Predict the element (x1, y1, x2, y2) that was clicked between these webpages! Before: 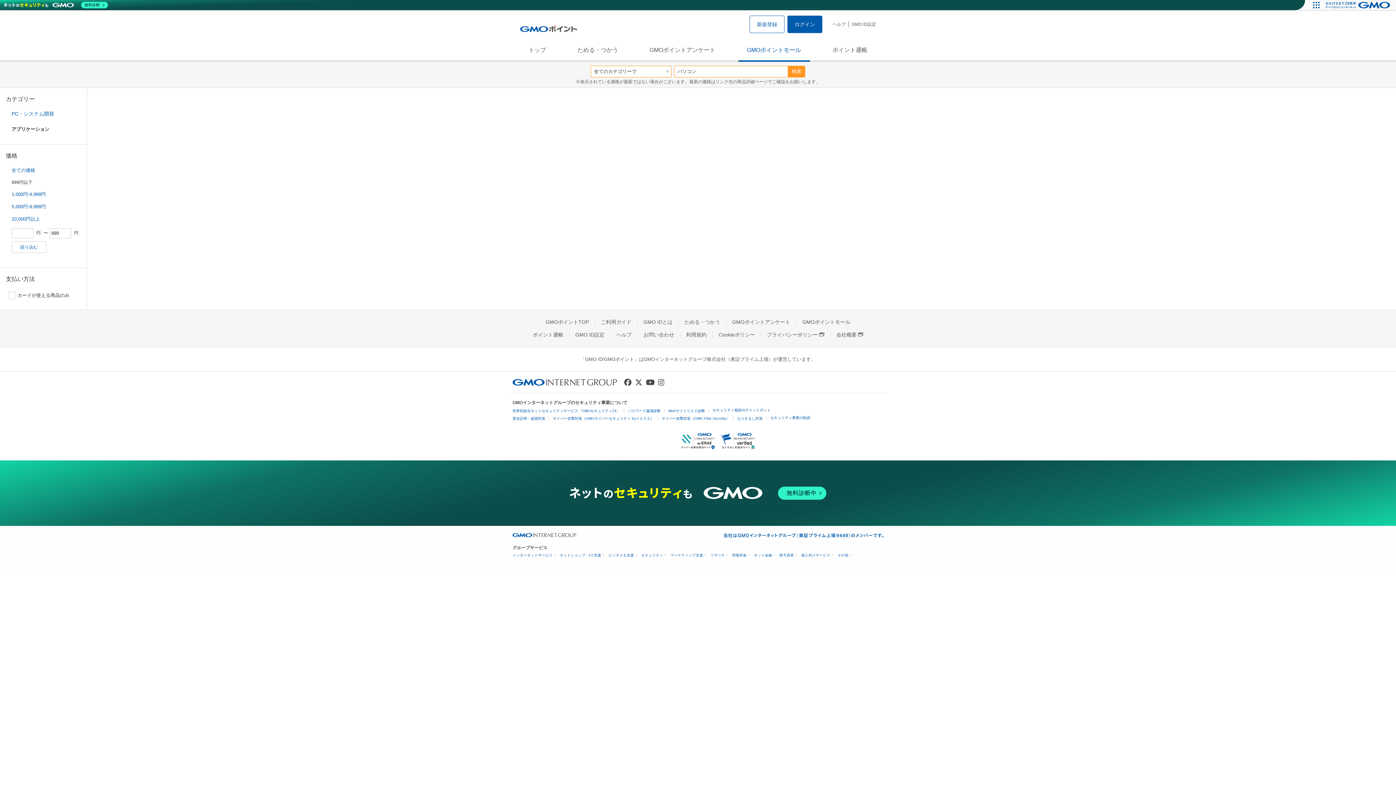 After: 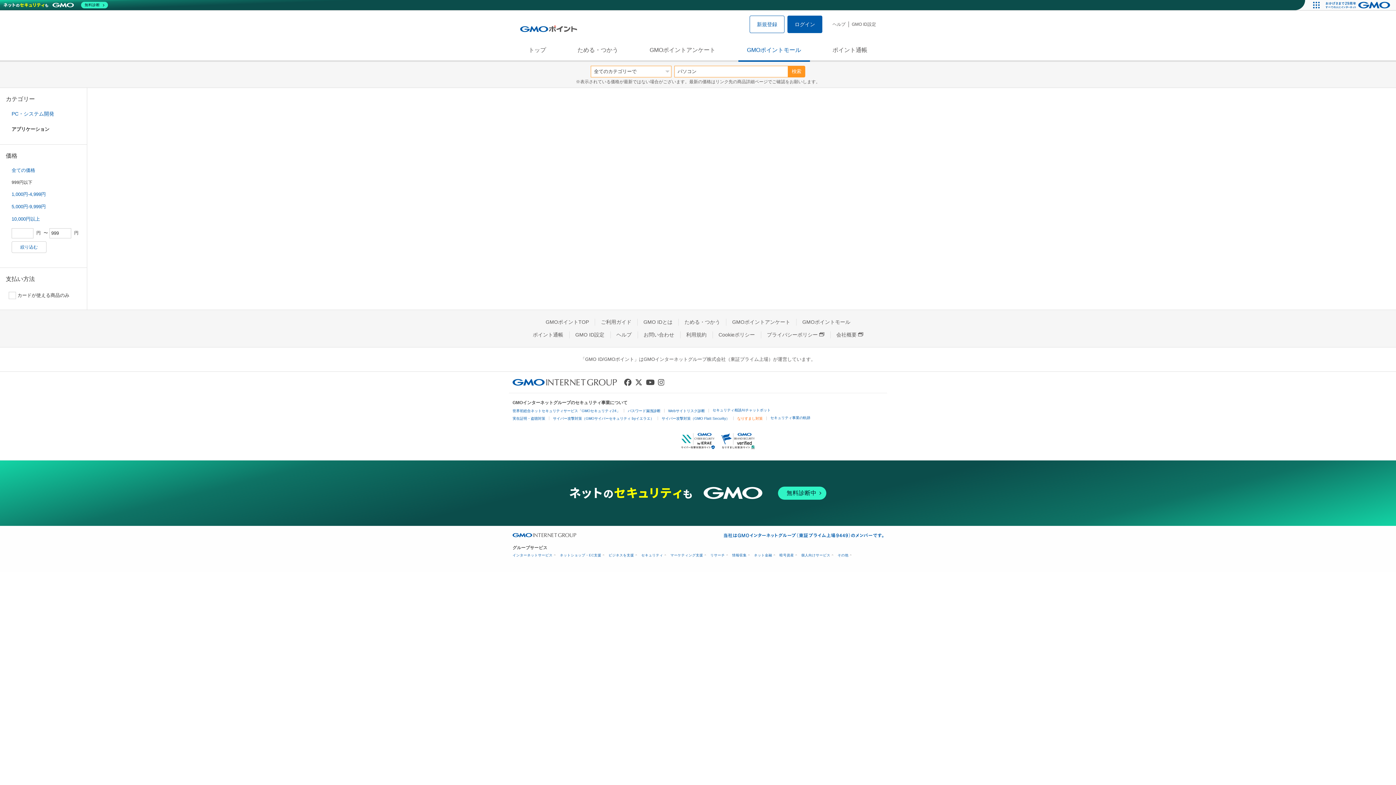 Action: label: なりすまし対策 bbox: (737, 416, 762, 420)